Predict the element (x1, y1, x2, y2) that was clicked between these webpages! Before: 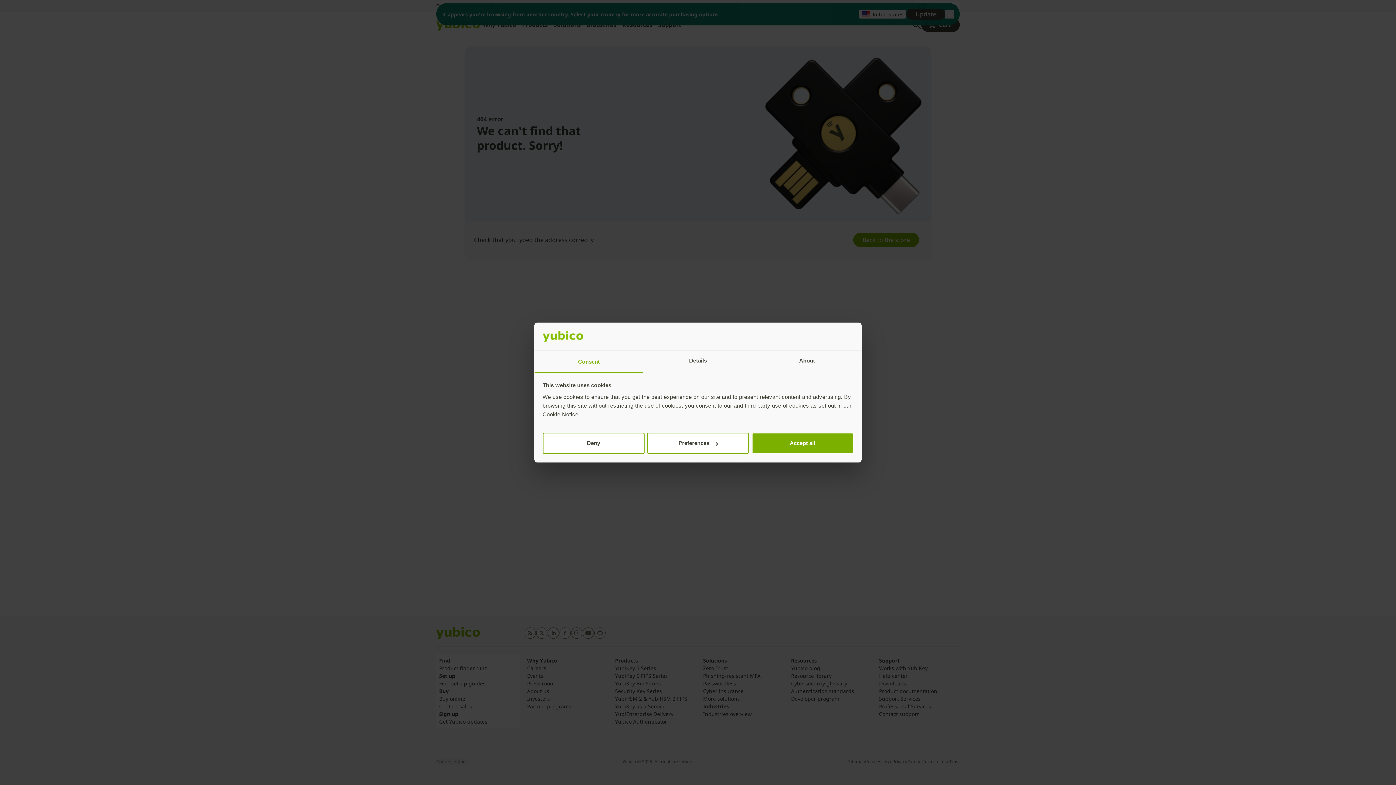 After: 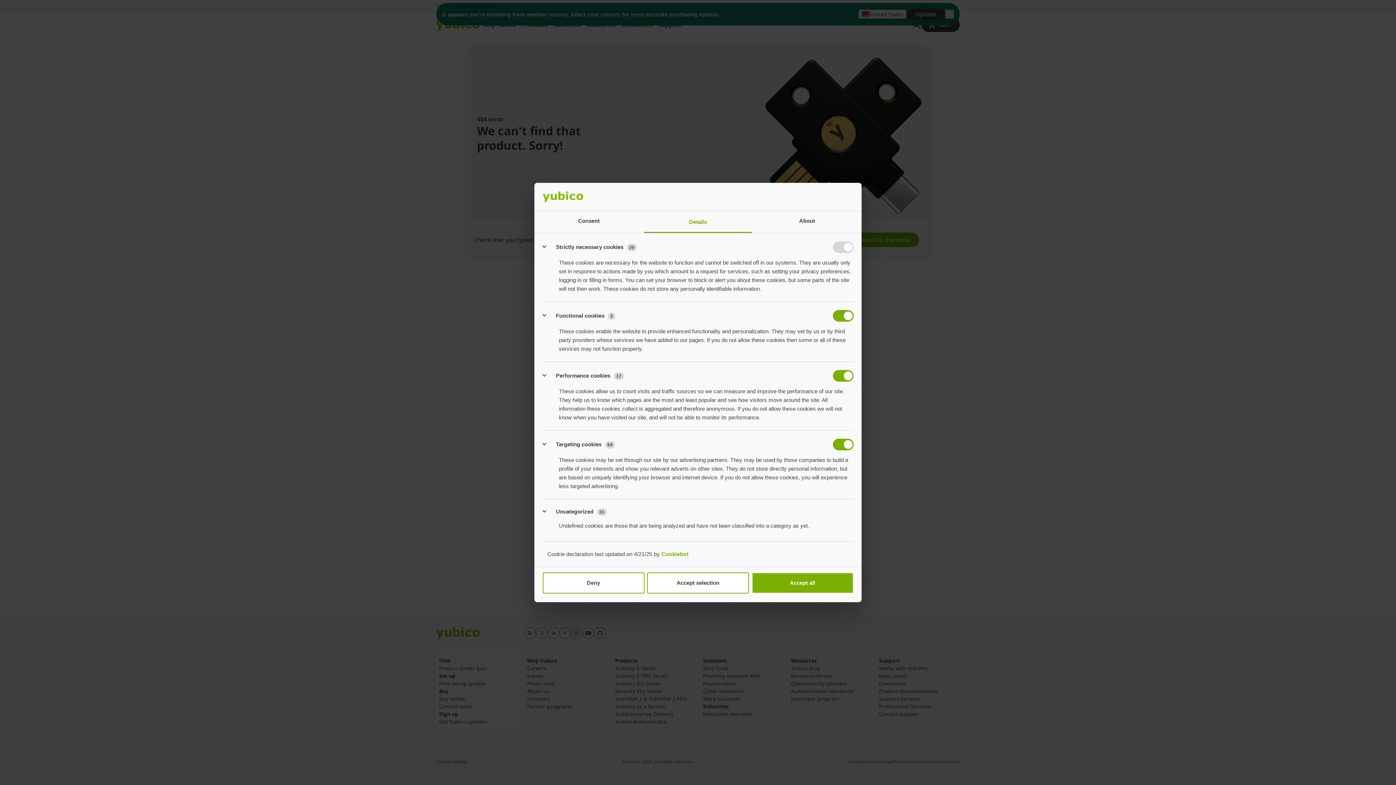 Action: label: Preferences bbox: (647, 433, 749, 454)